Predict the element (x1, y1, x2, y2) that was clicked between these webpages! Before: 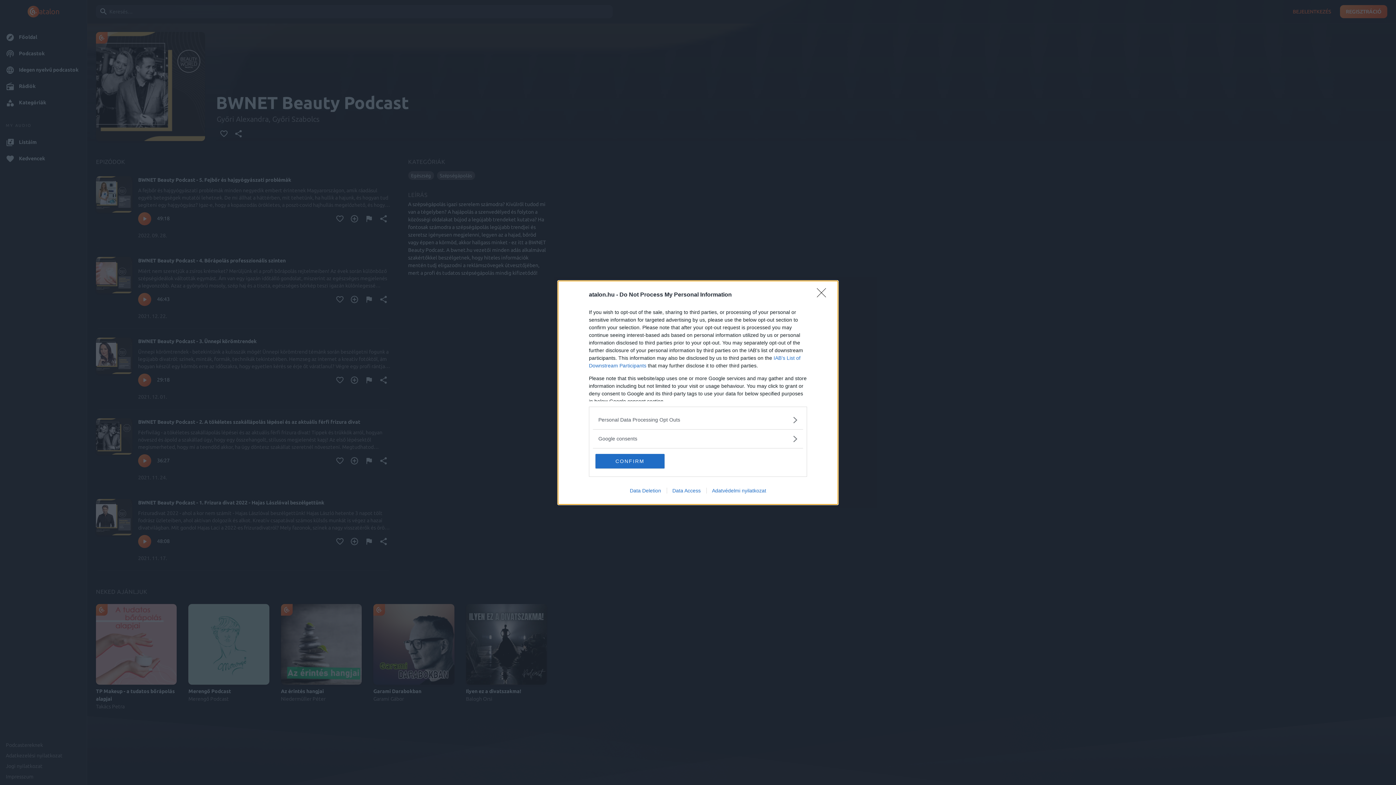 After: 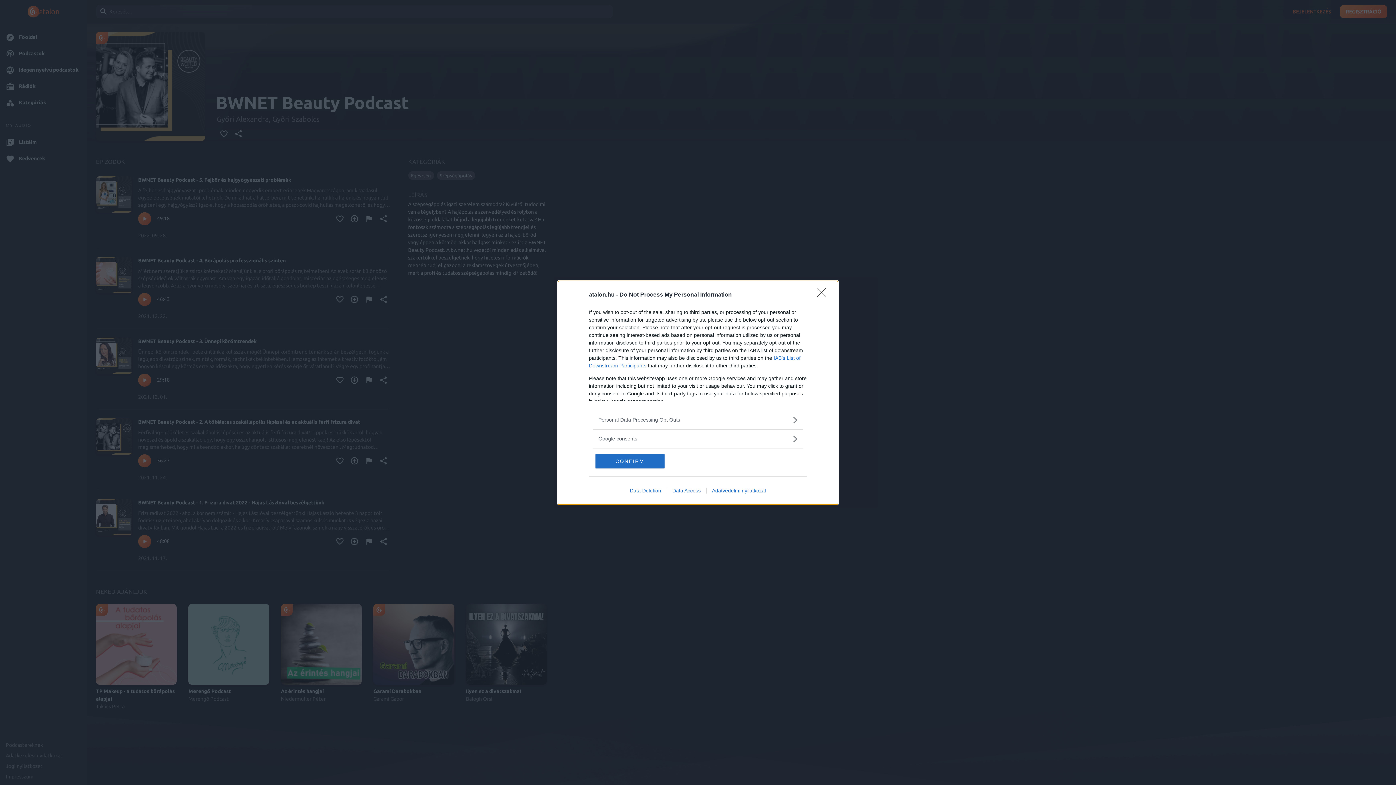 Action: bbox: (666, 487, 706, 493) label: Data Access